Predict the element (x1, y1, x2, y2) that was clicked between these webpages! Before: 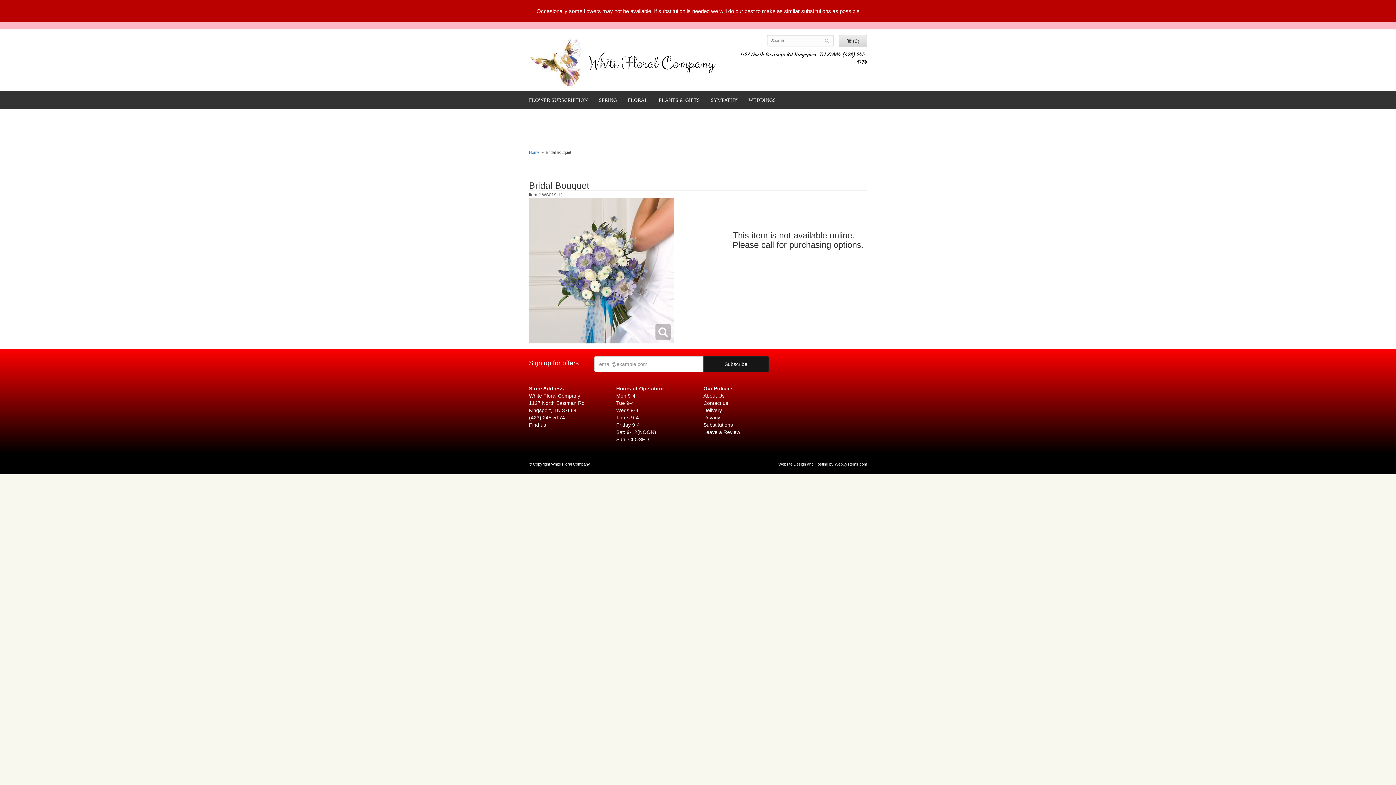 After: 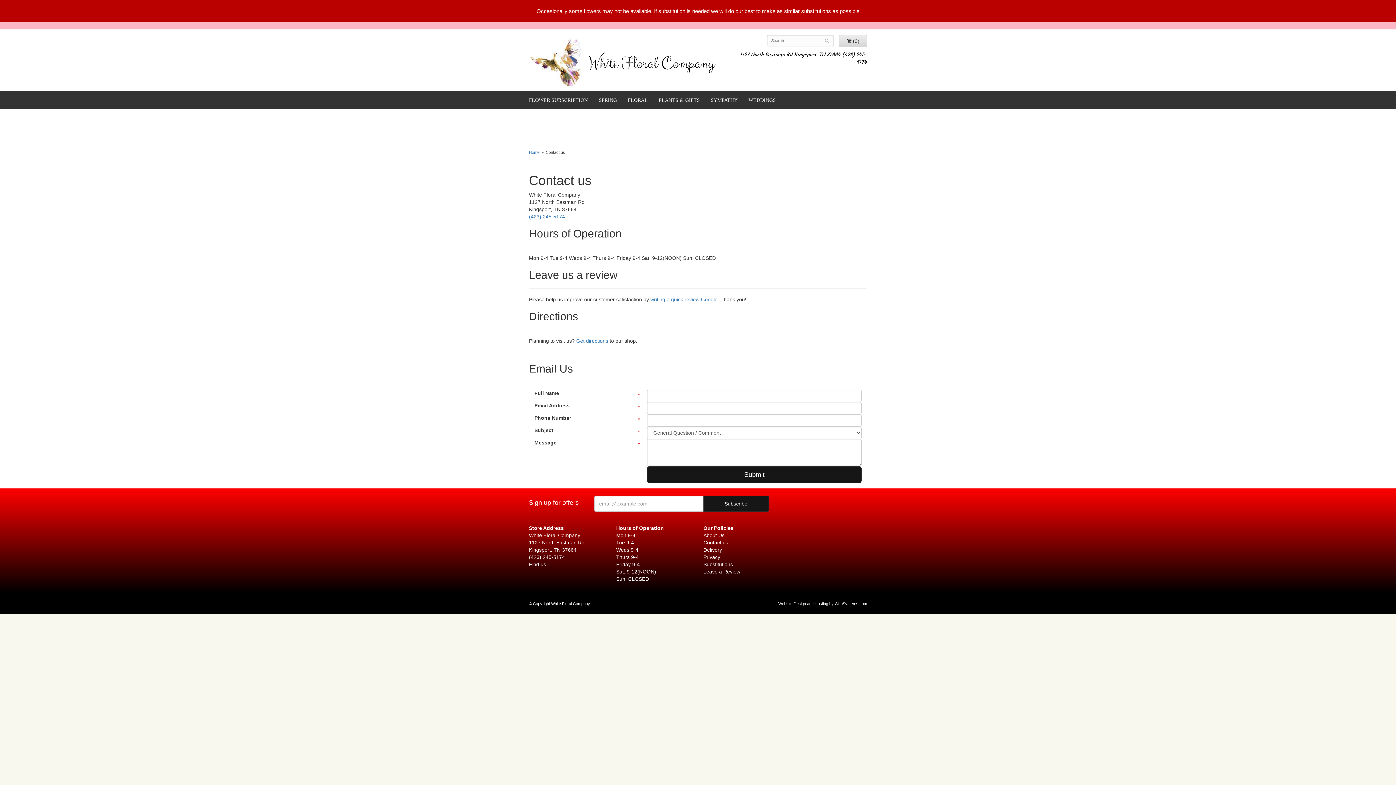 Action: bbox: (703, 400, 728, 406) label: Contact us